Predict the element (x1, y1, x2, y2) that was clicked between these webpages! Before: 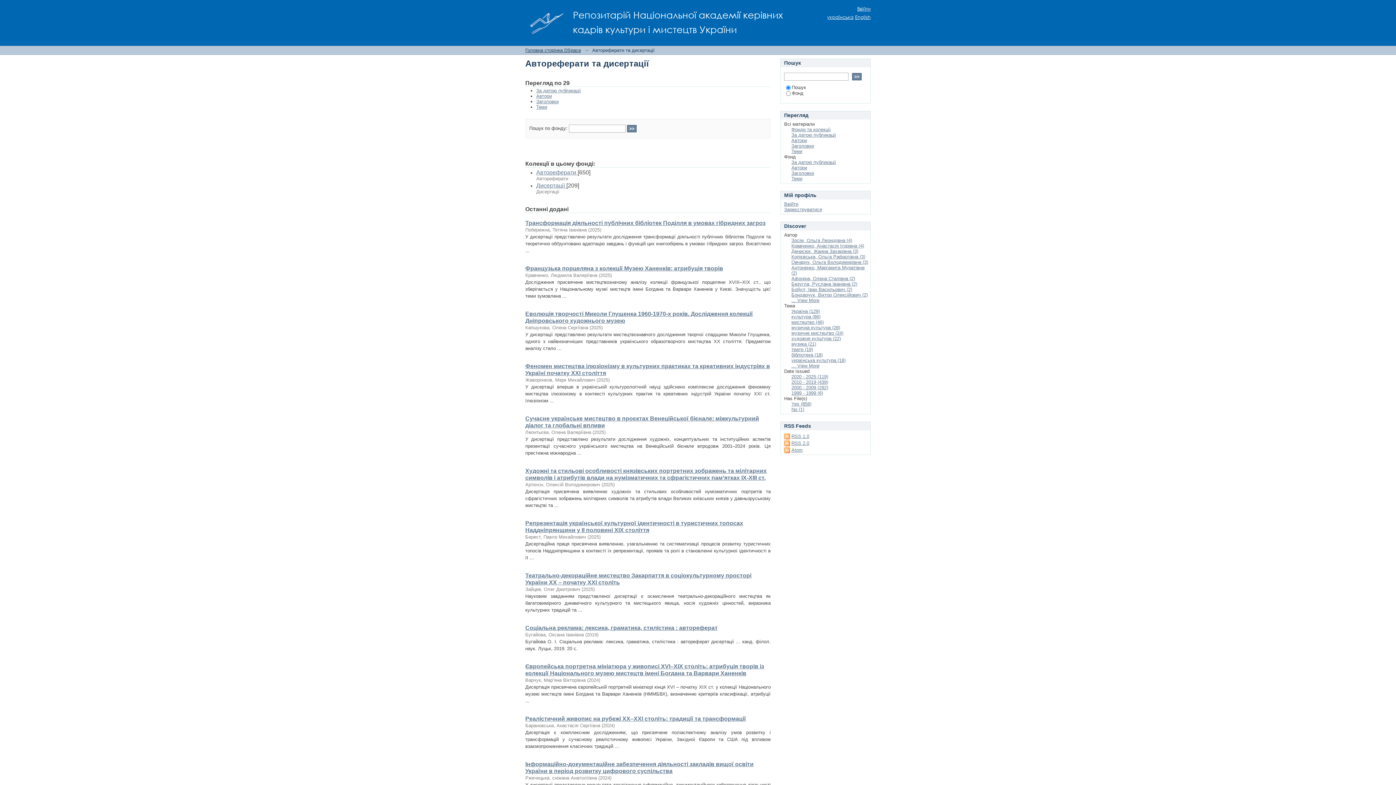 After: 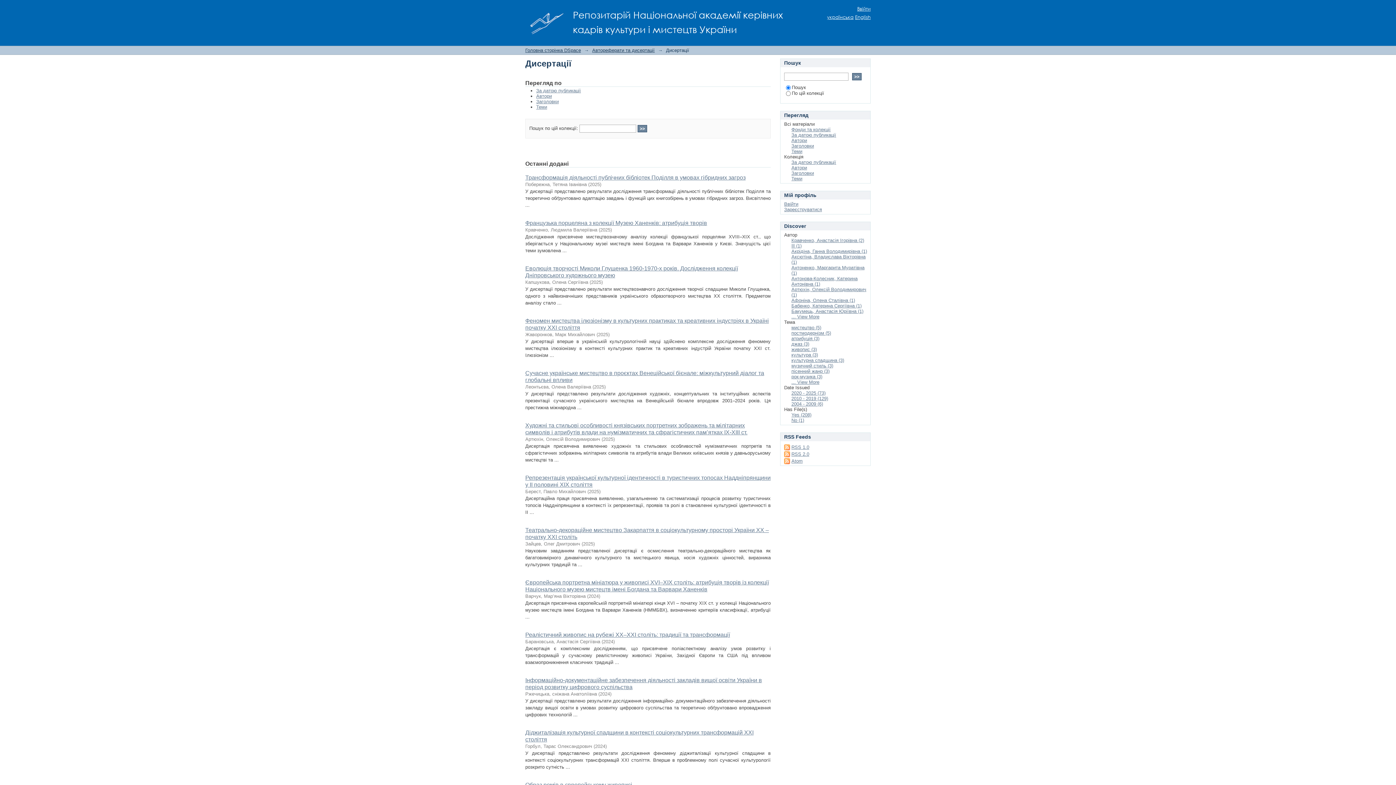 Action: bbox: (536, 182, 566, 188) label: Дисертації 